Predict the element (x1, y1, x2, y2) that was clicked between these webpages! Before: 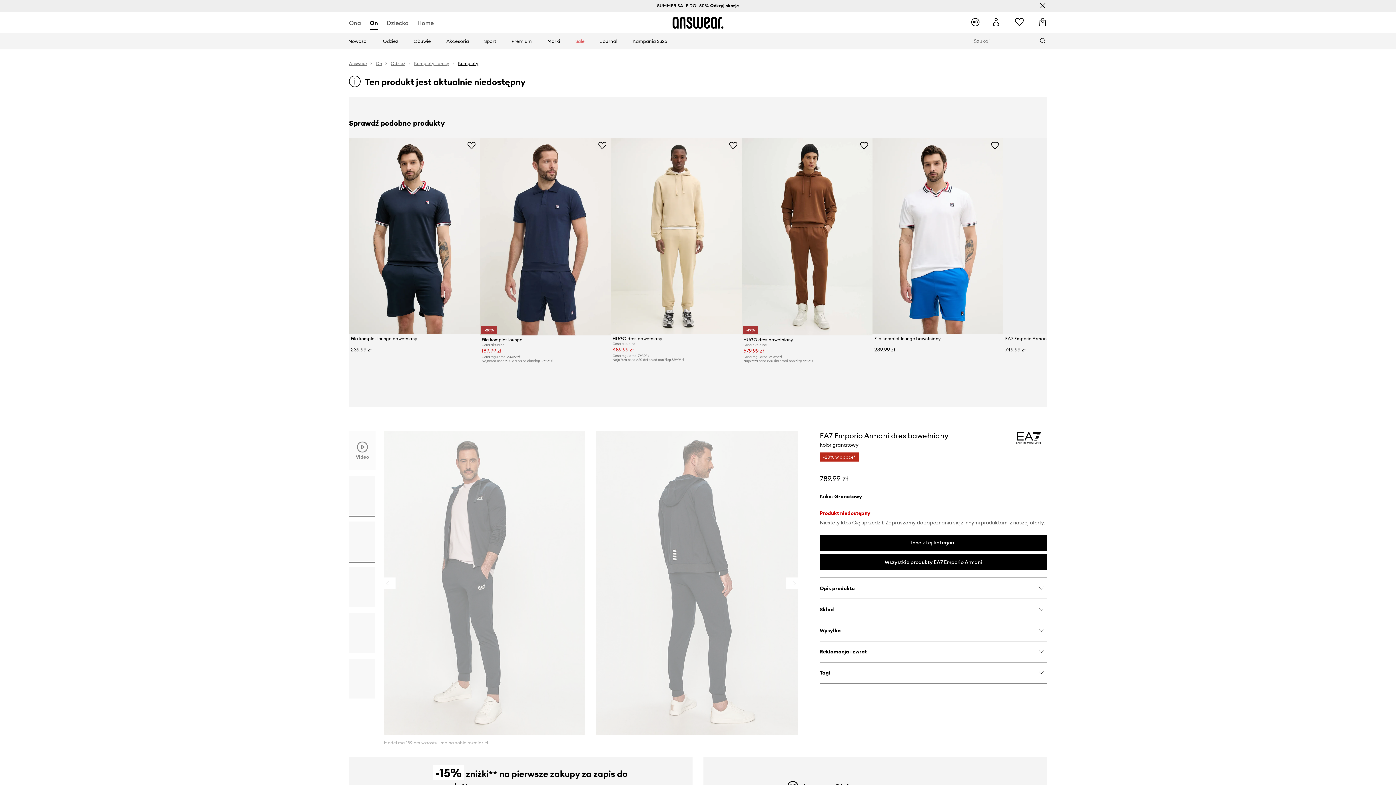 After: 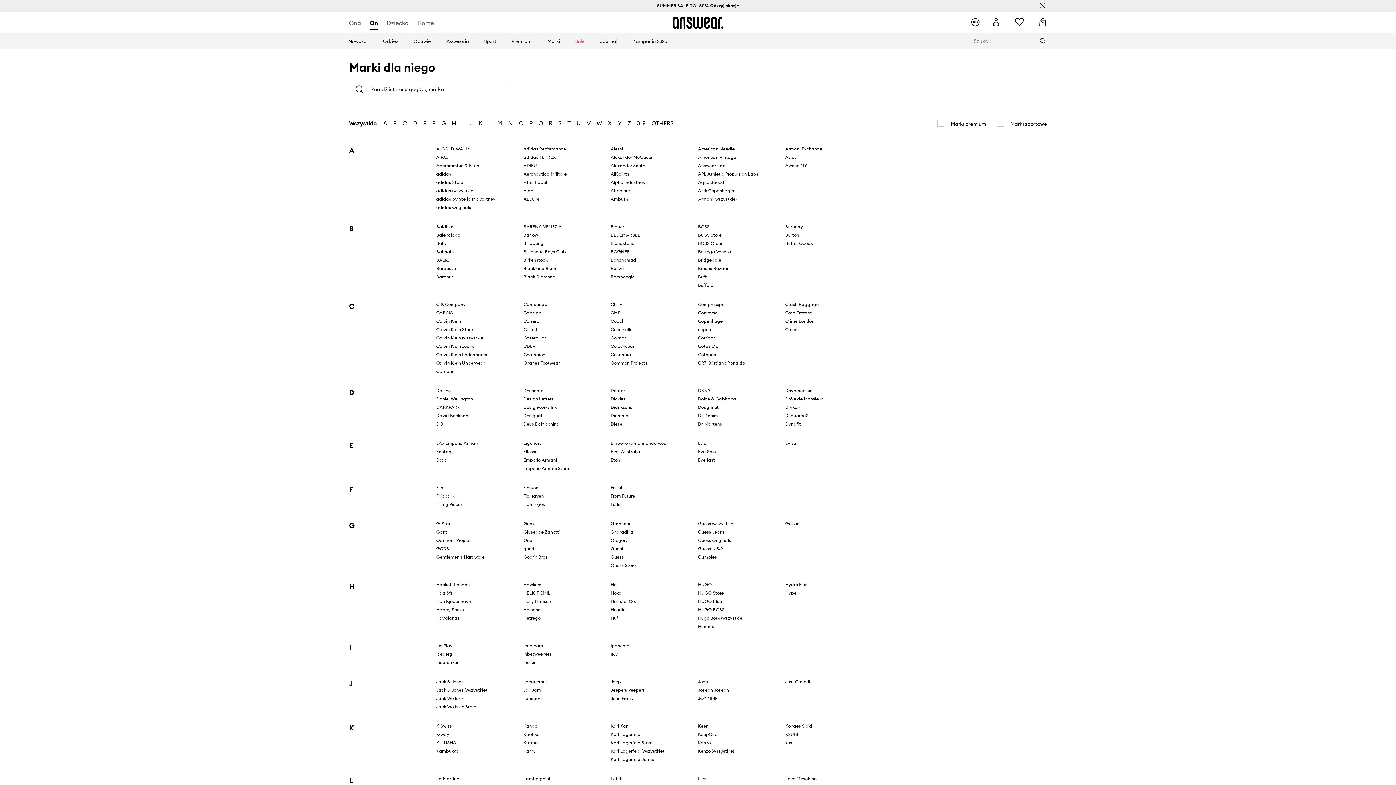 Action: label: Marki bbox: (539, 33, 567, 49)